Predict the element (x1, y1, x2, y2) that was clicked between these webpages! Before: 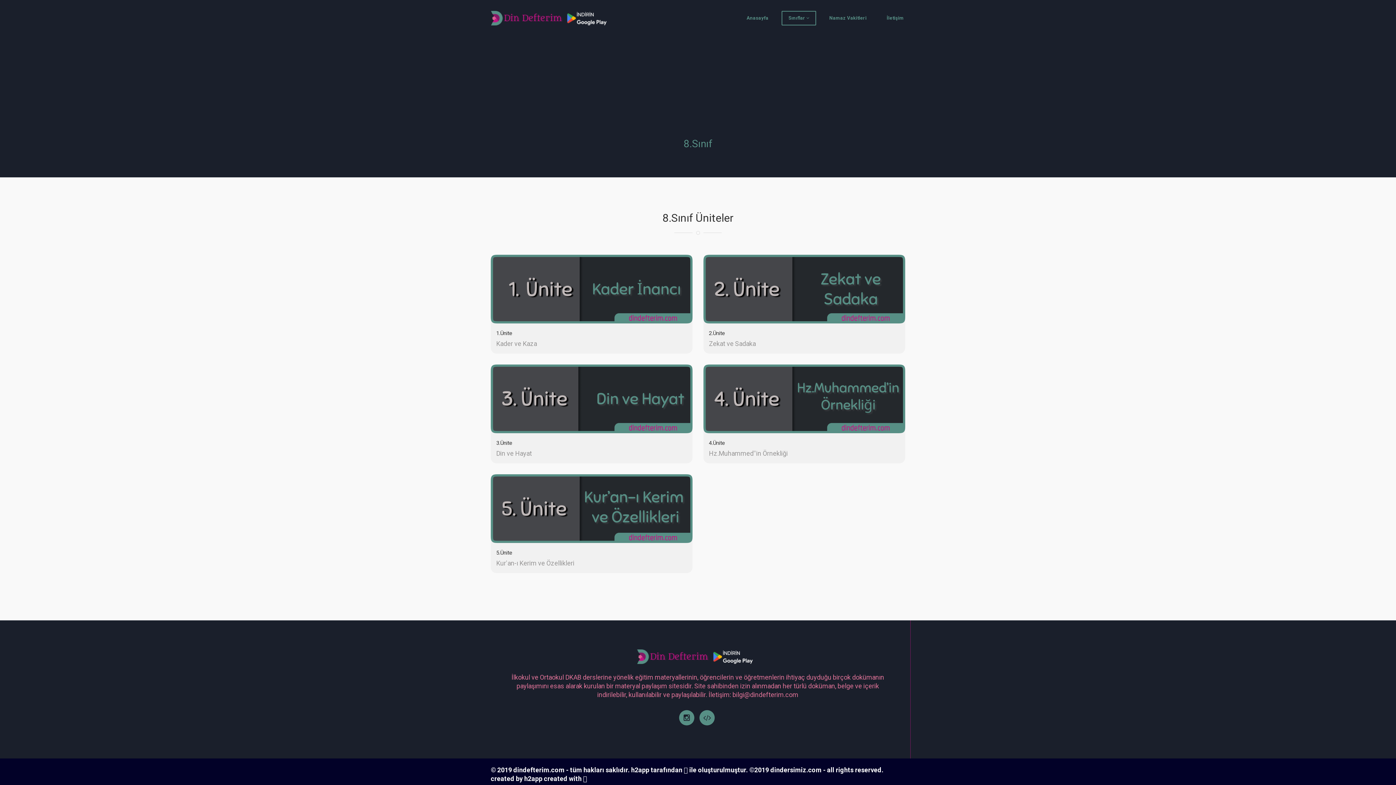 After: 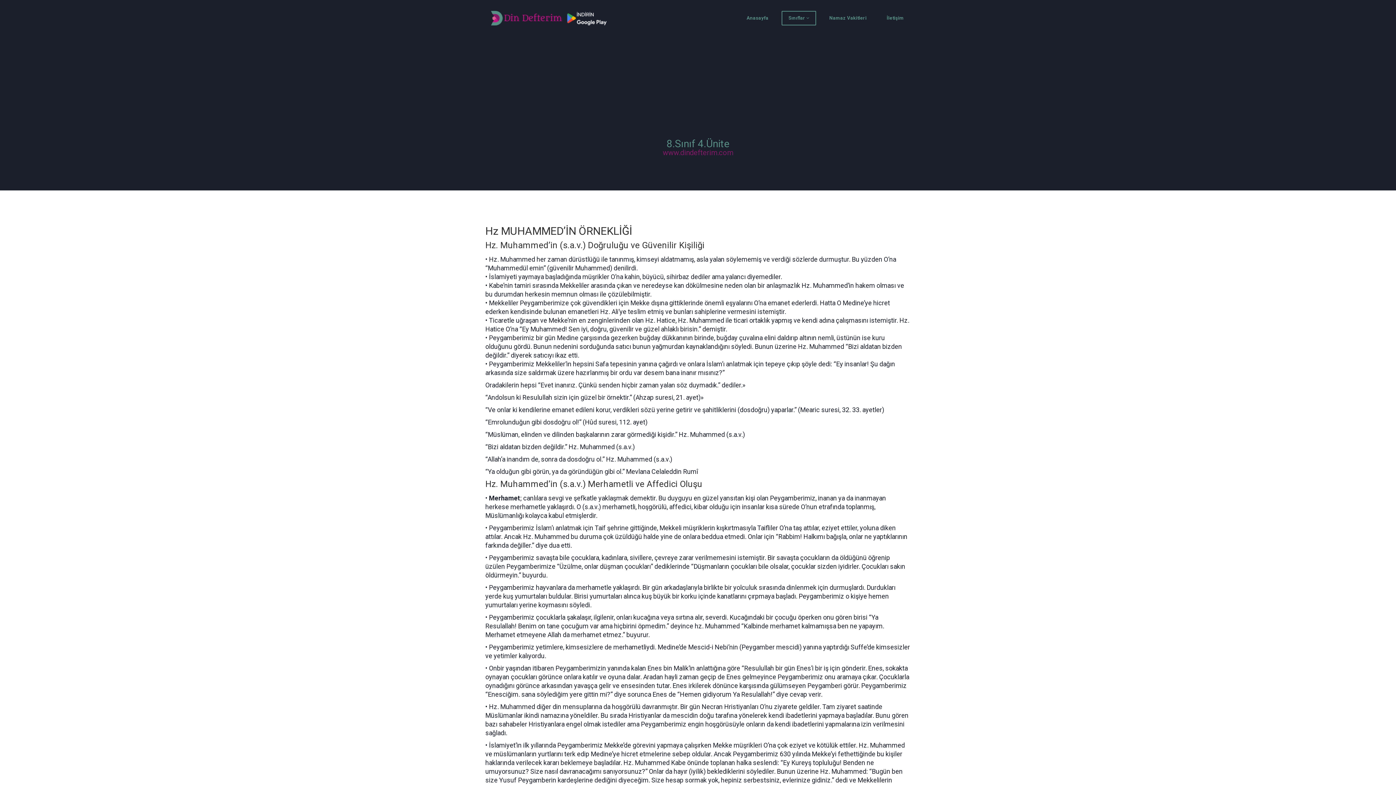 Action: bbox: (709, 439, 725, 446) label: 4.Ünite